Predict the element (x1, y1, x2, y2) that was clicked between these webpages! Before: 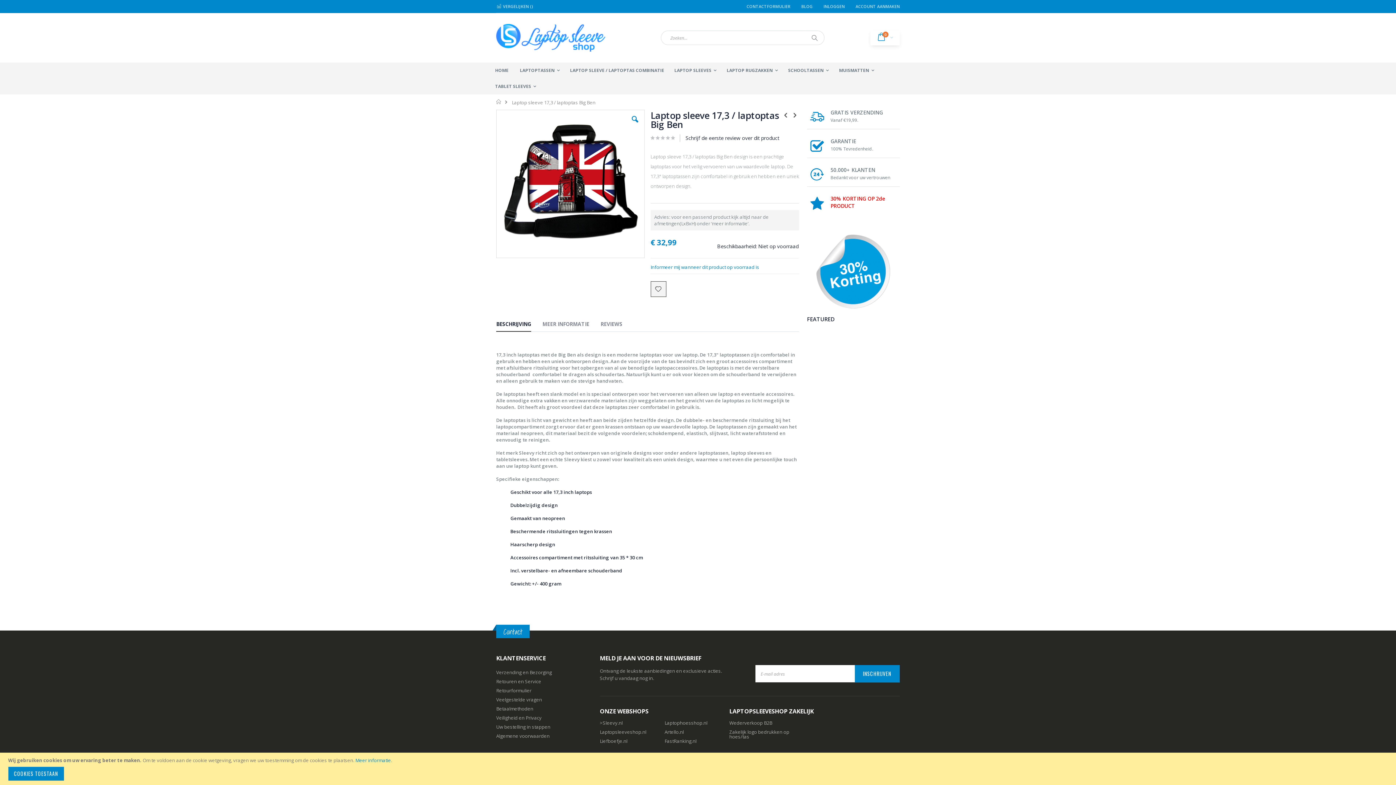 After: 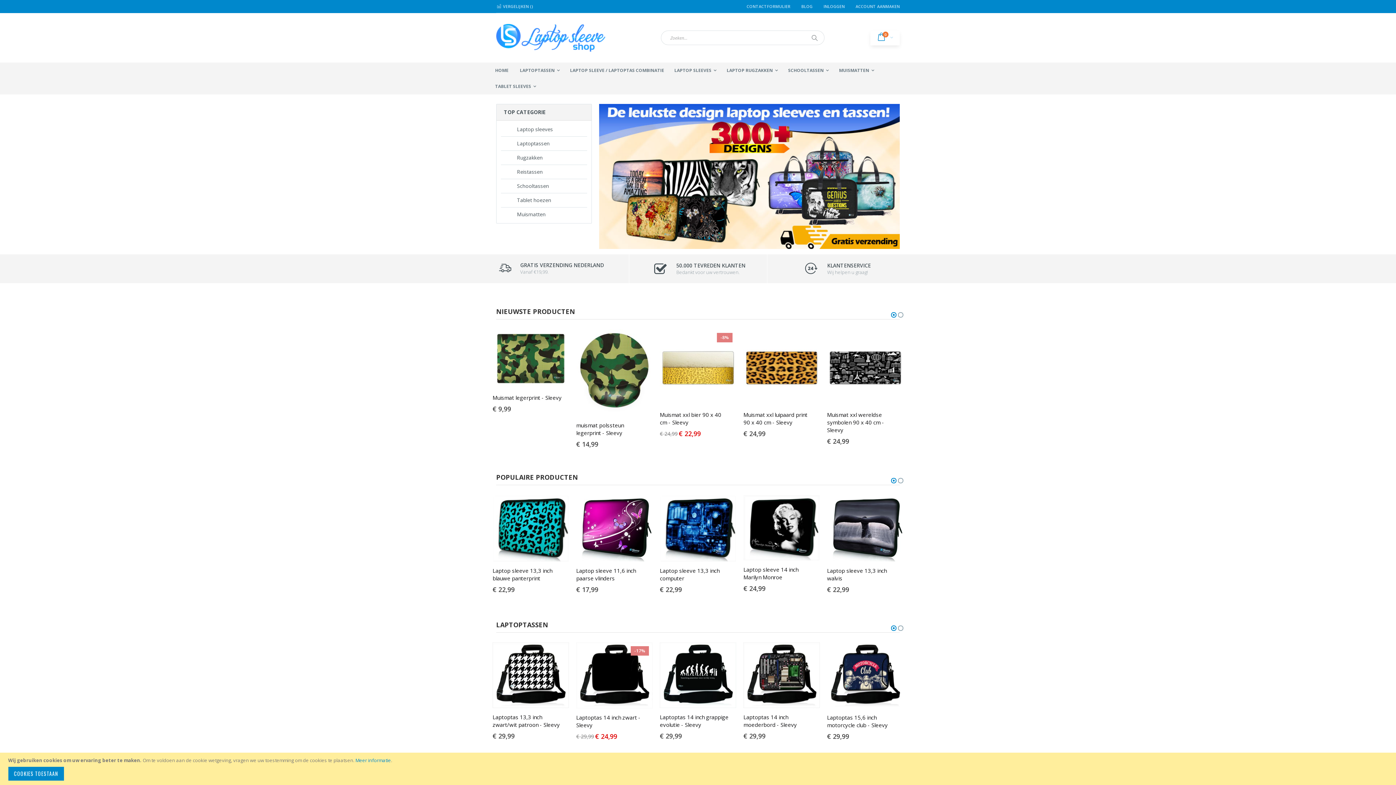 Action: bbox: (490, 62, 513, 78) label: HOME